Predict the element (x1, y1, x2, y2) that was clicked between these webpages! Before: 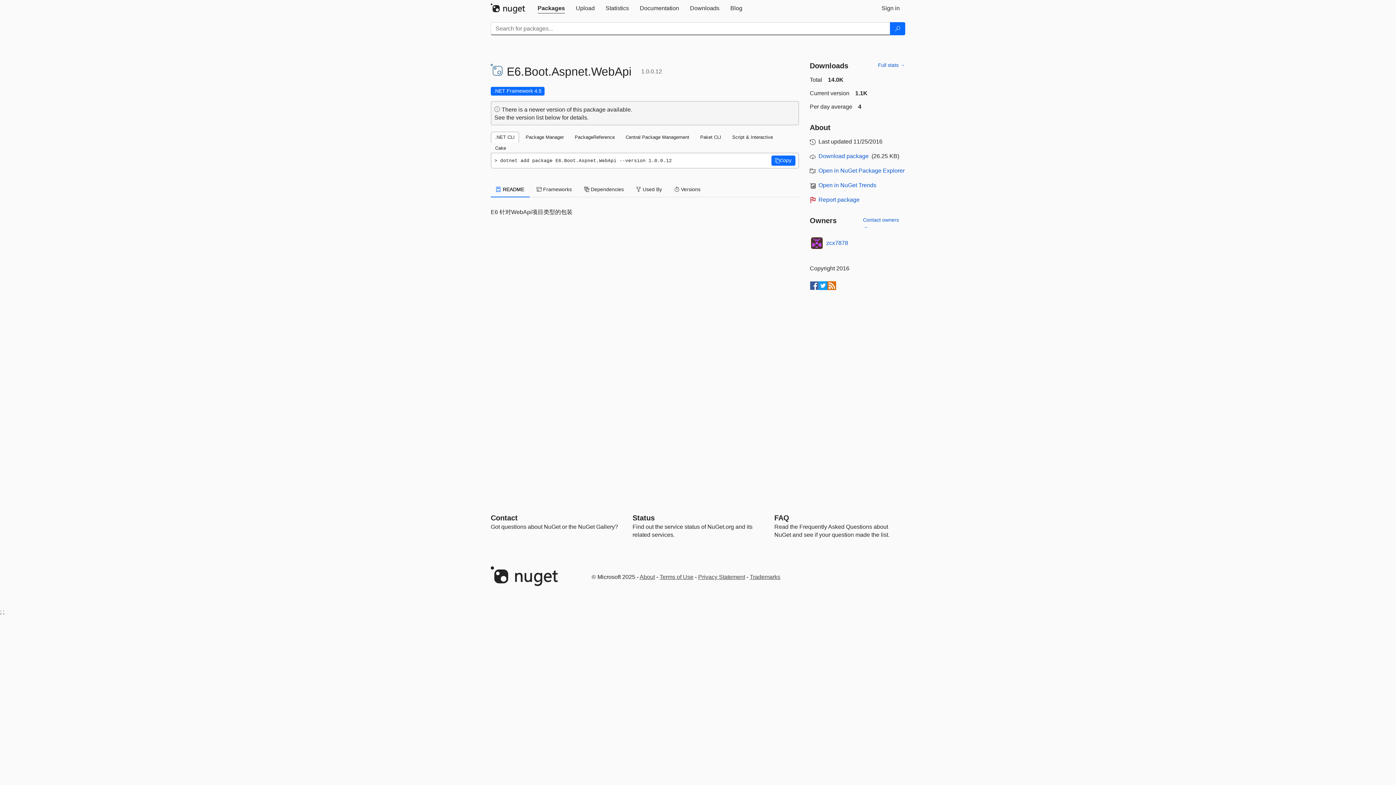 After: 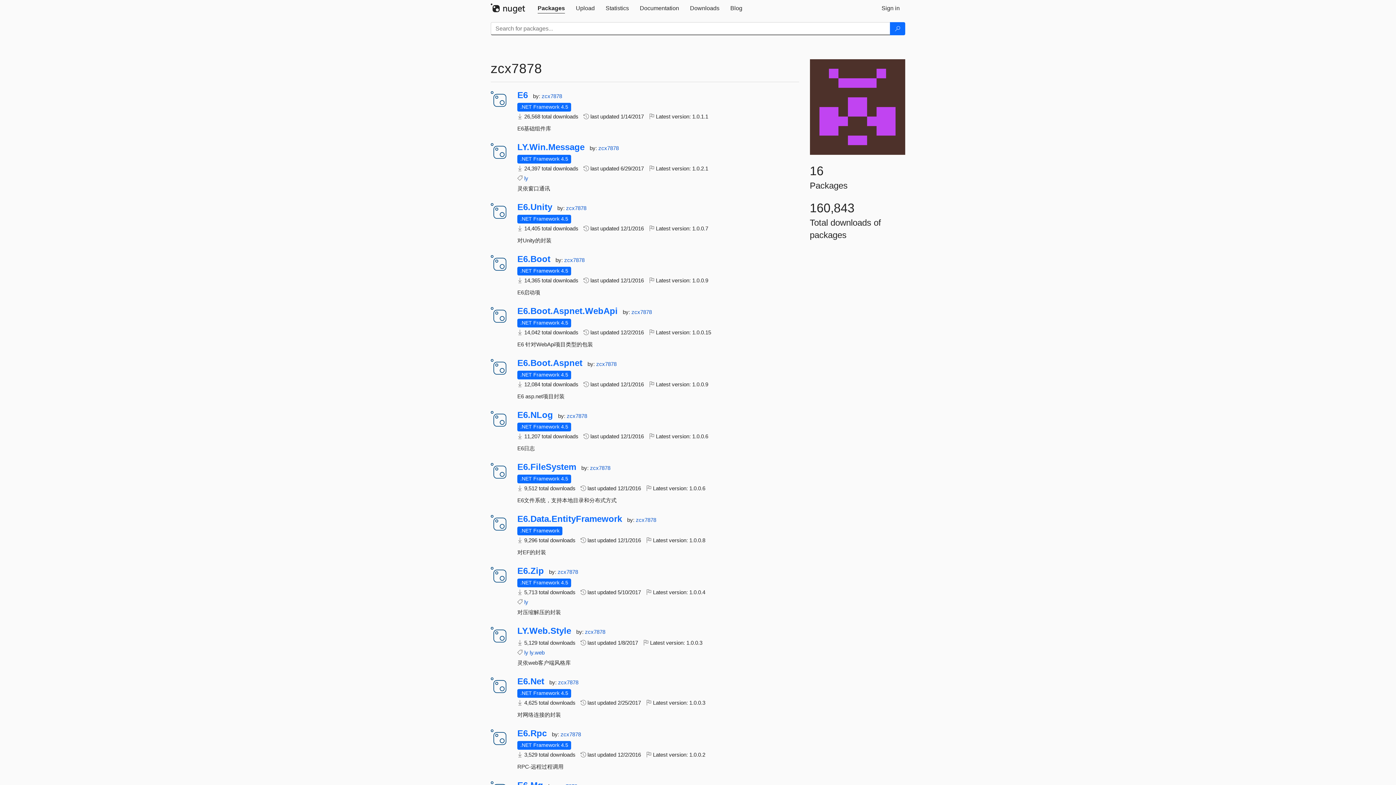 Action: bbox: (826, 239, 848, 247) label: zcx7878